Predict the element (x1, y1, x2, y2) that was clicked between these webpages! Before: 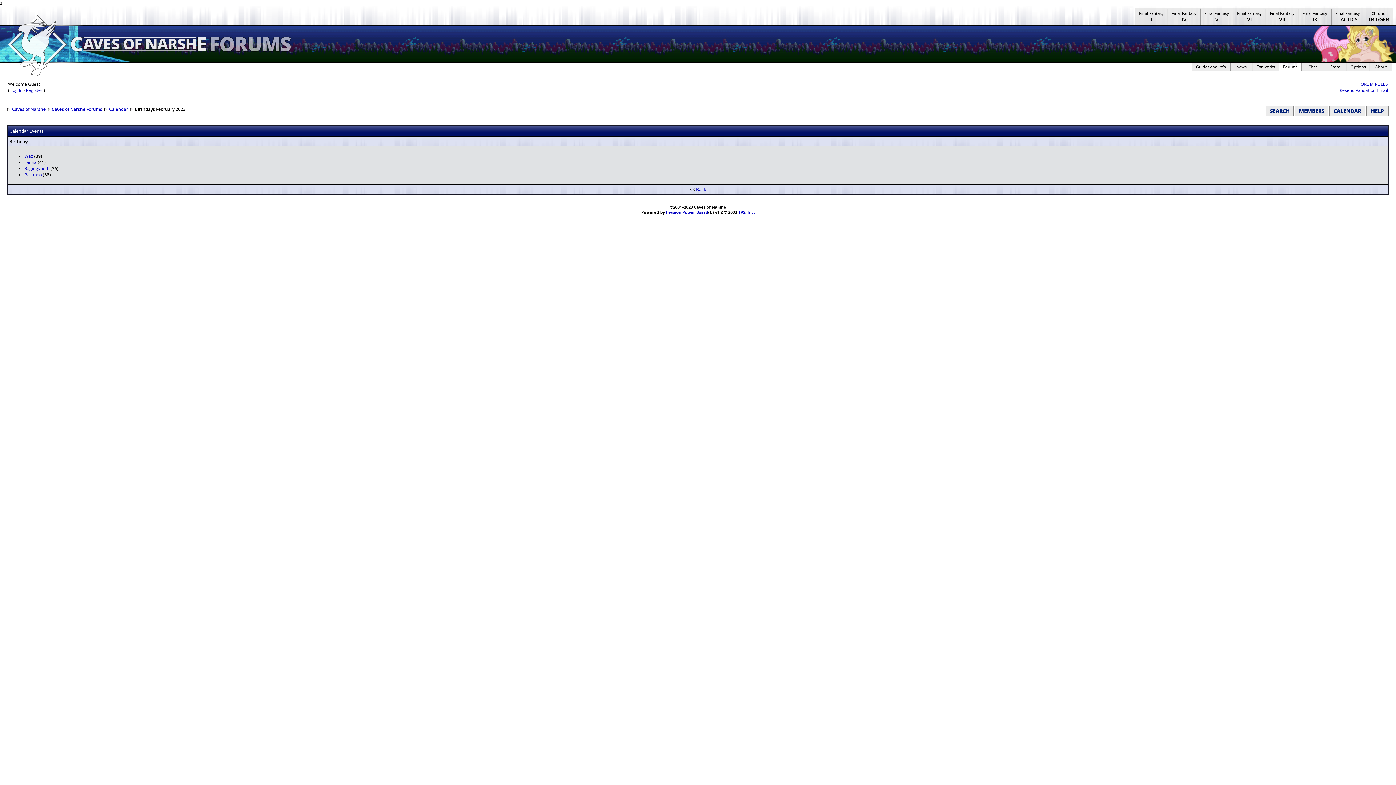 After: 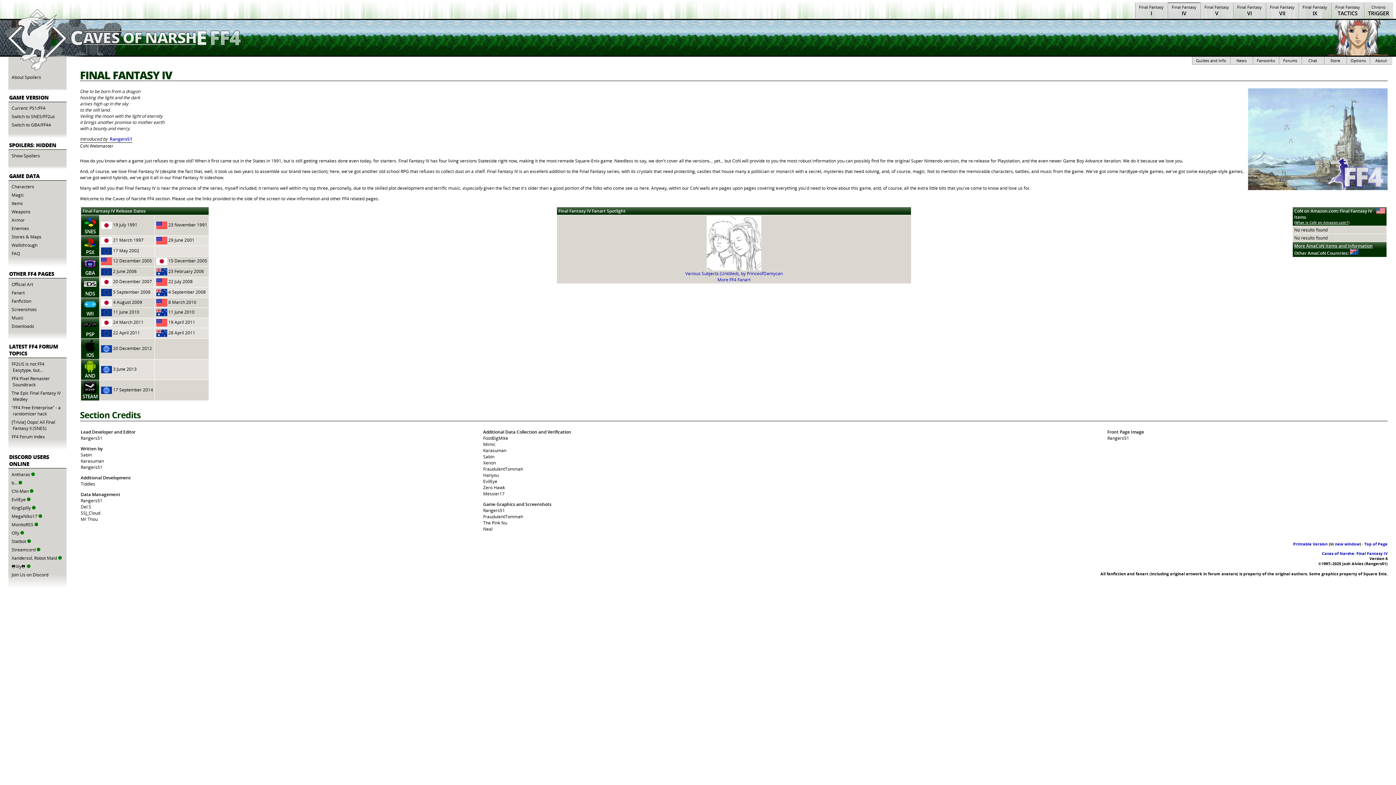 Action: label: Final Fantasy
IV bbox: (1168, 8, 1200, 25)